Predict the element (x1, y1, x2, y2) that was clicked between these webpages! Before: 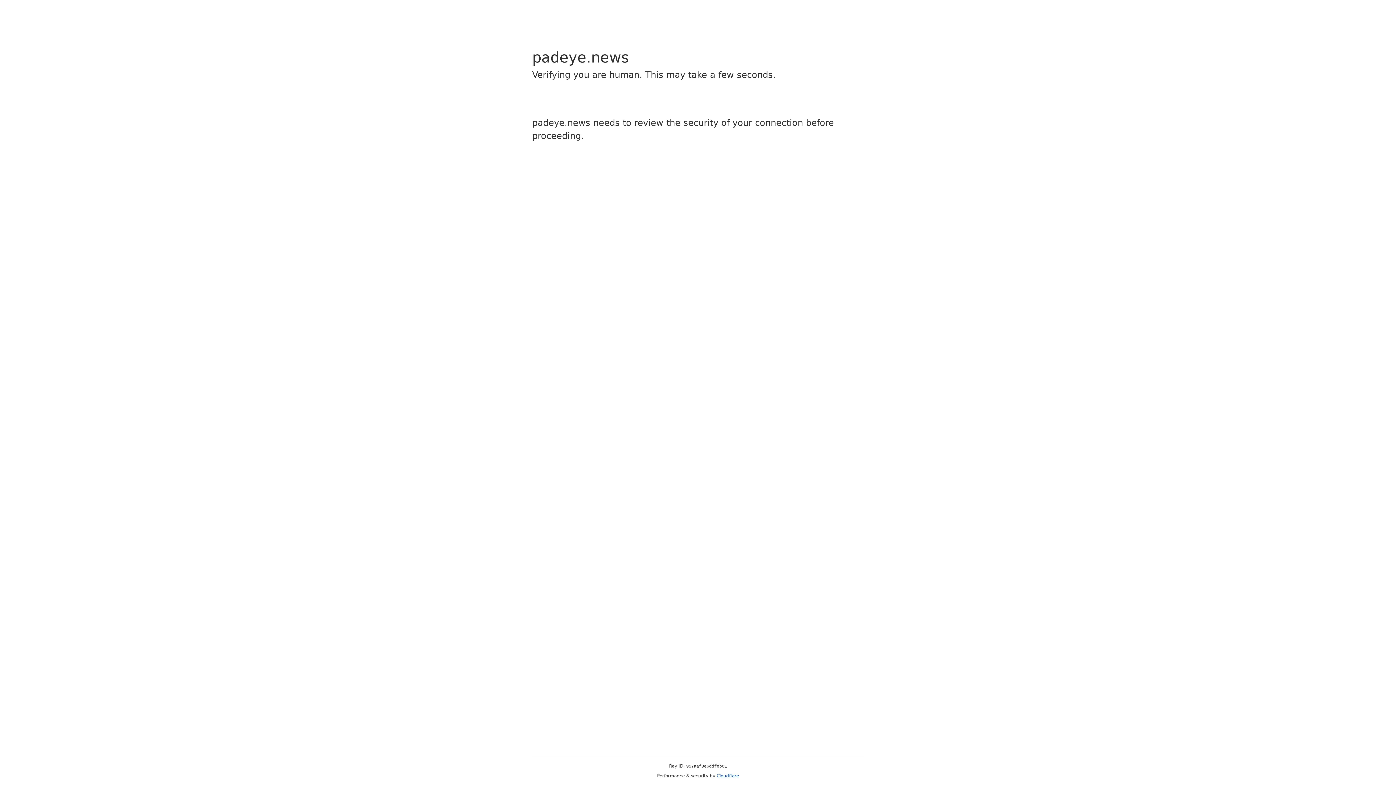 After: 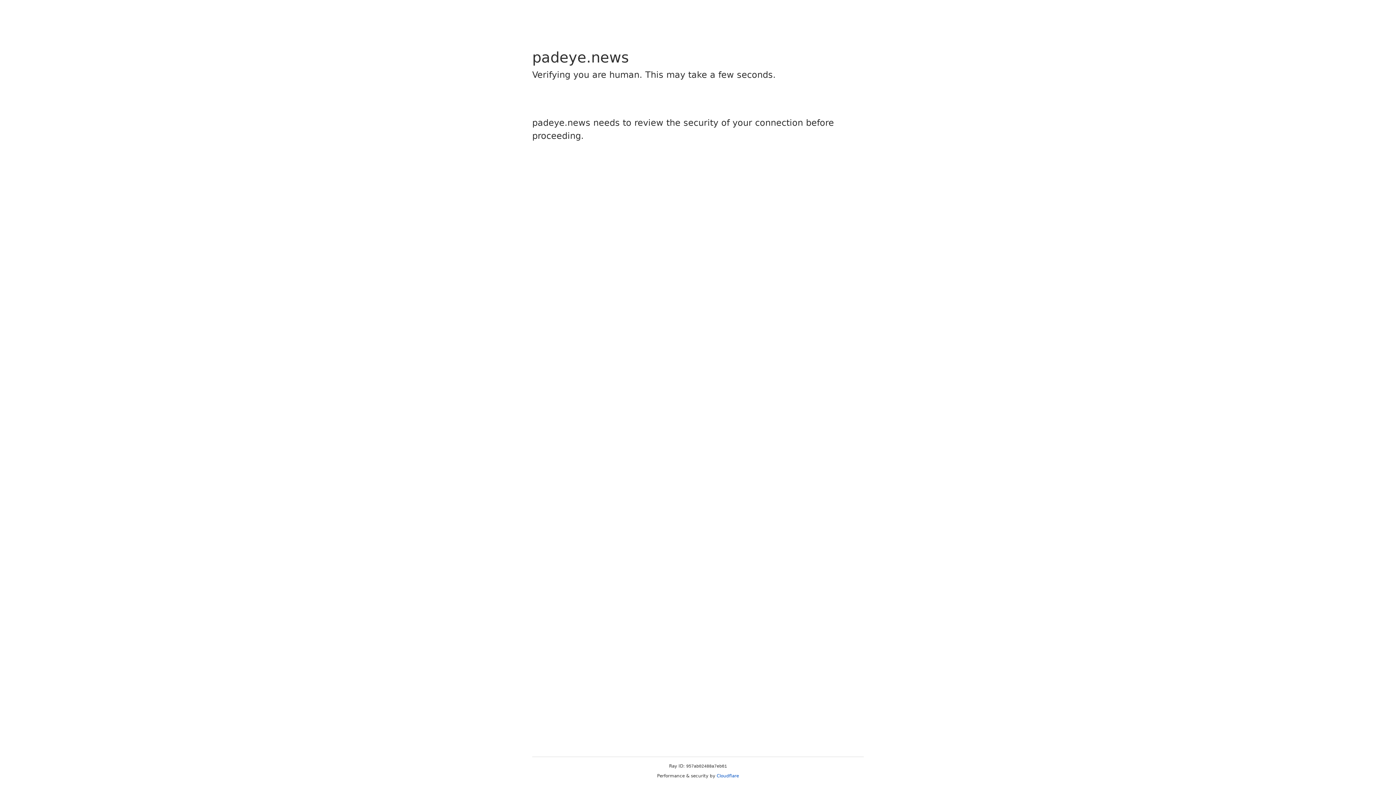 Action: bbox: (716, 773, 739, 778) label: Cloudflare